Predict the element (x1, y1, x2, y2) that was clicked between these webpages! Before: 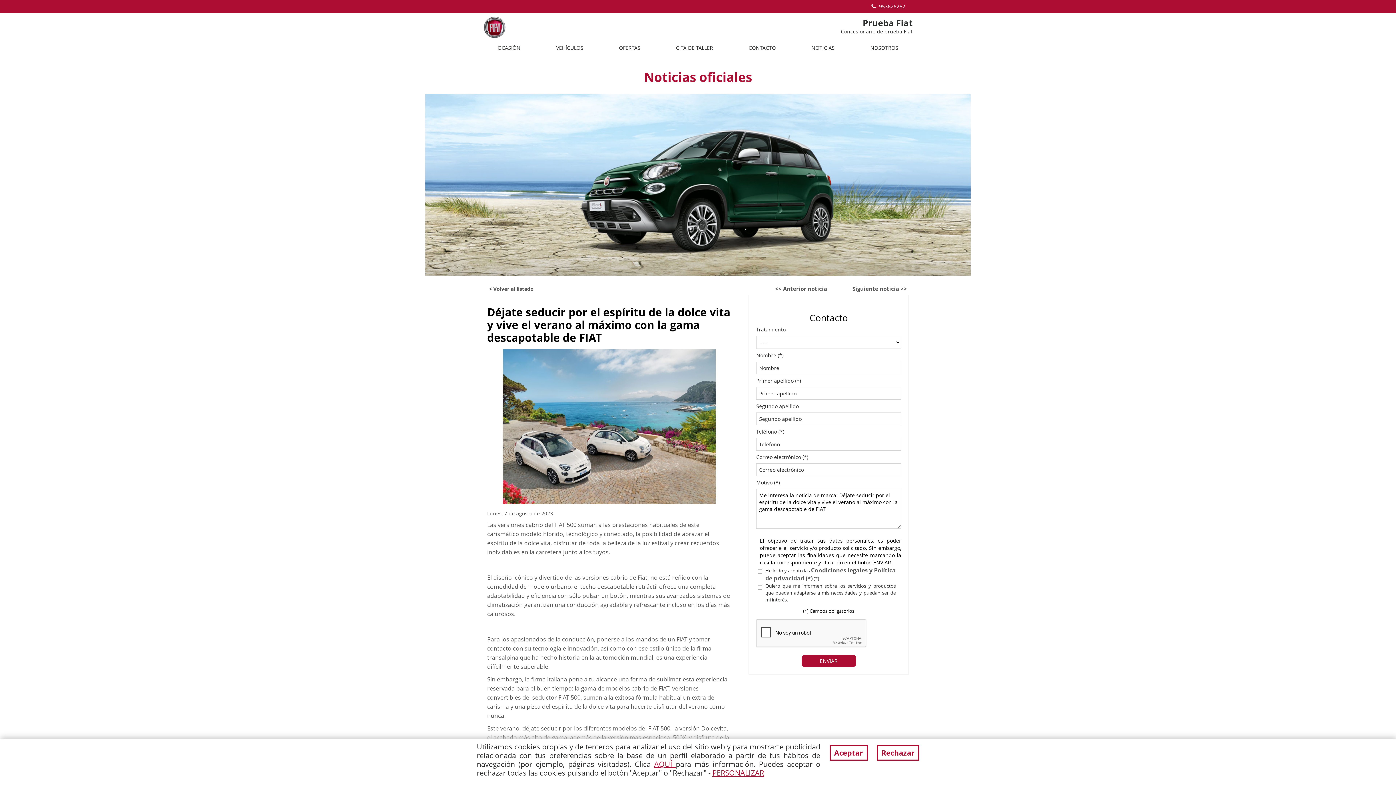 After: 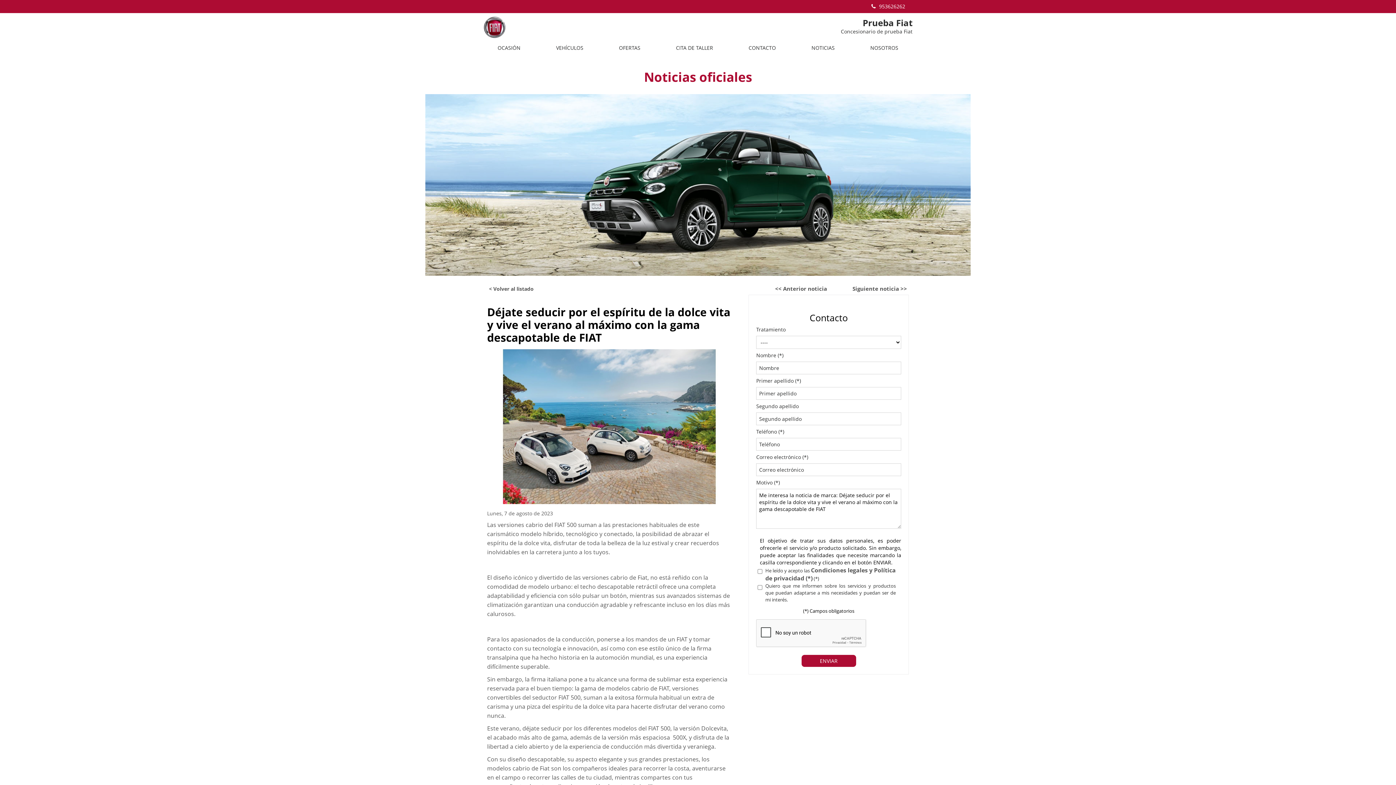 Action: bbox: (829, 745, 867, 761) label: Aceptar